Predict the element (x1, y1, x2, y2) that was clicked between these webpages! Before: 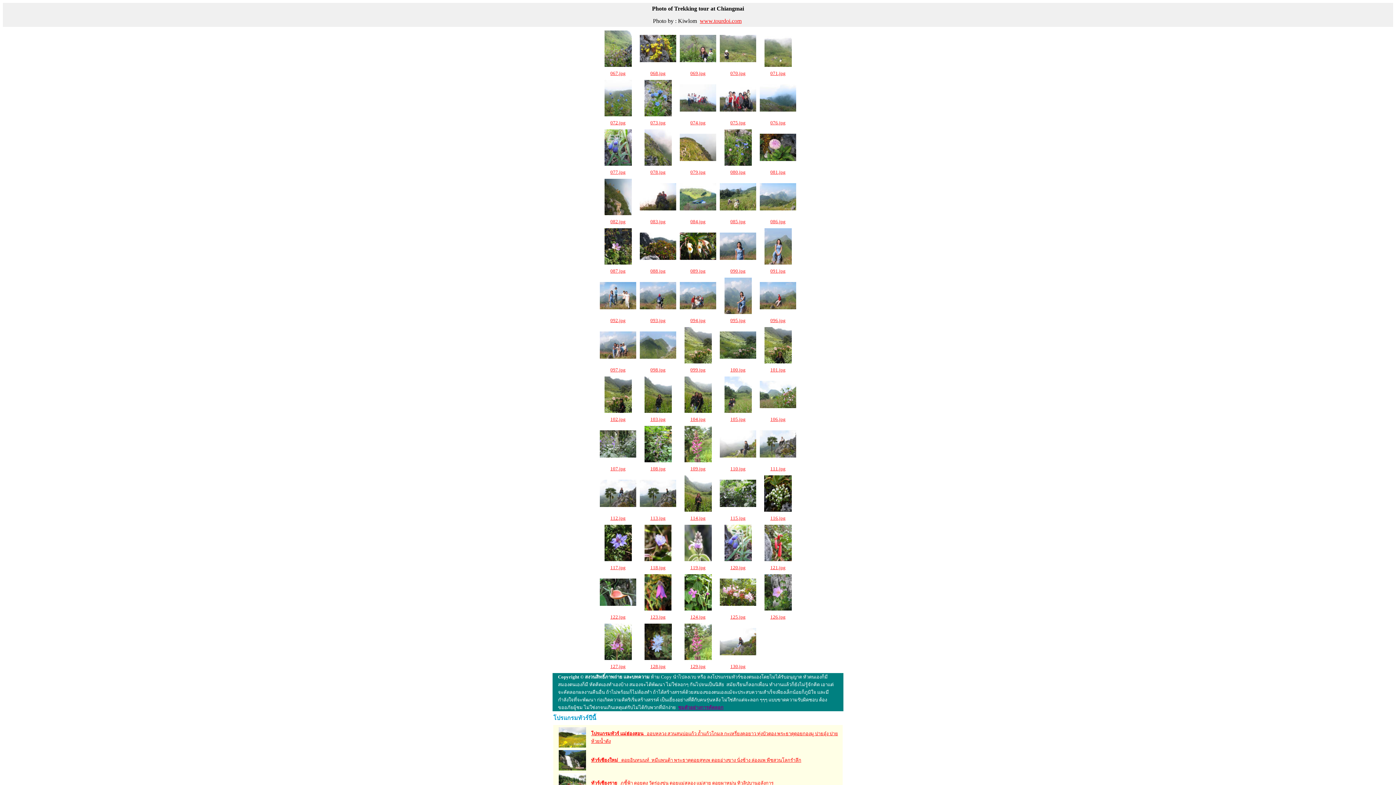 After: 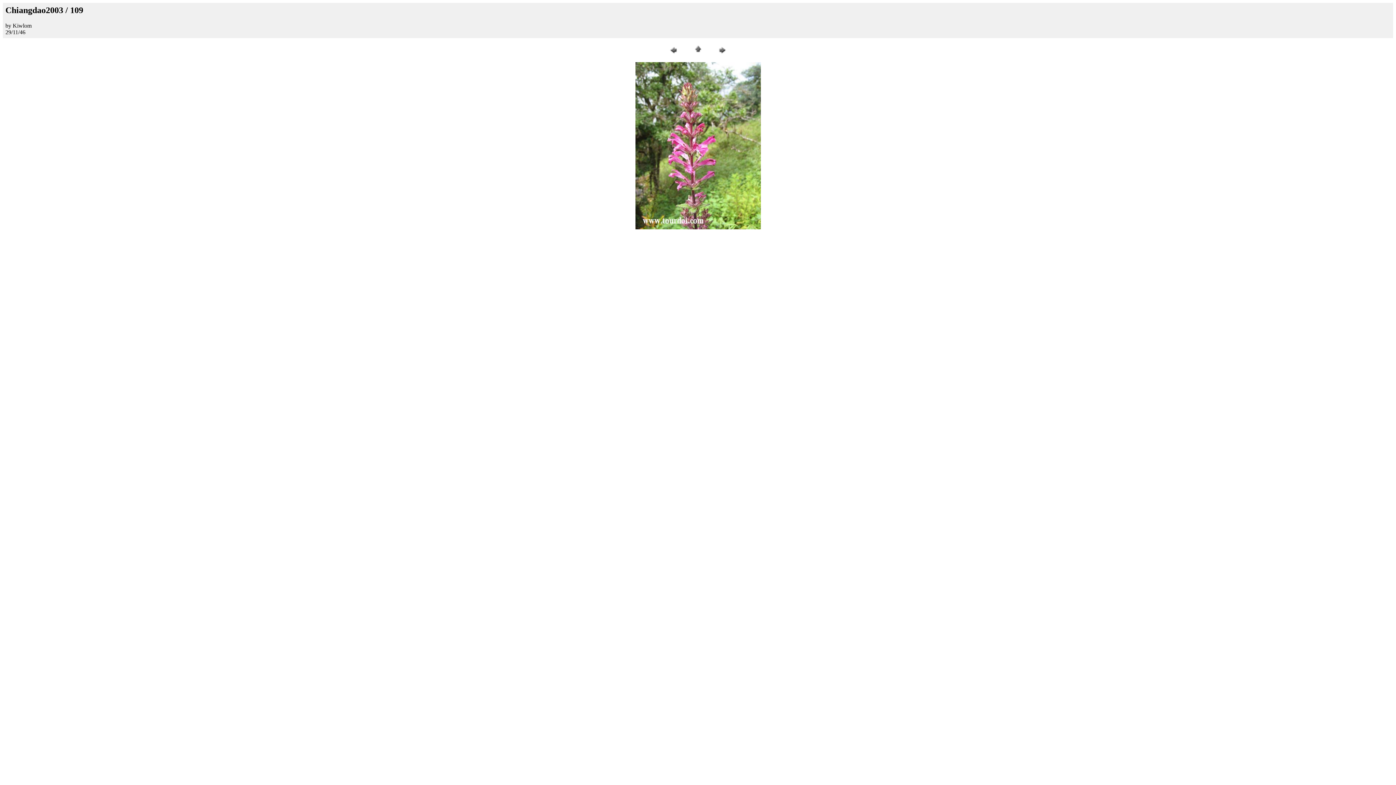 Action: bbox: (684, 457, 711, 463)